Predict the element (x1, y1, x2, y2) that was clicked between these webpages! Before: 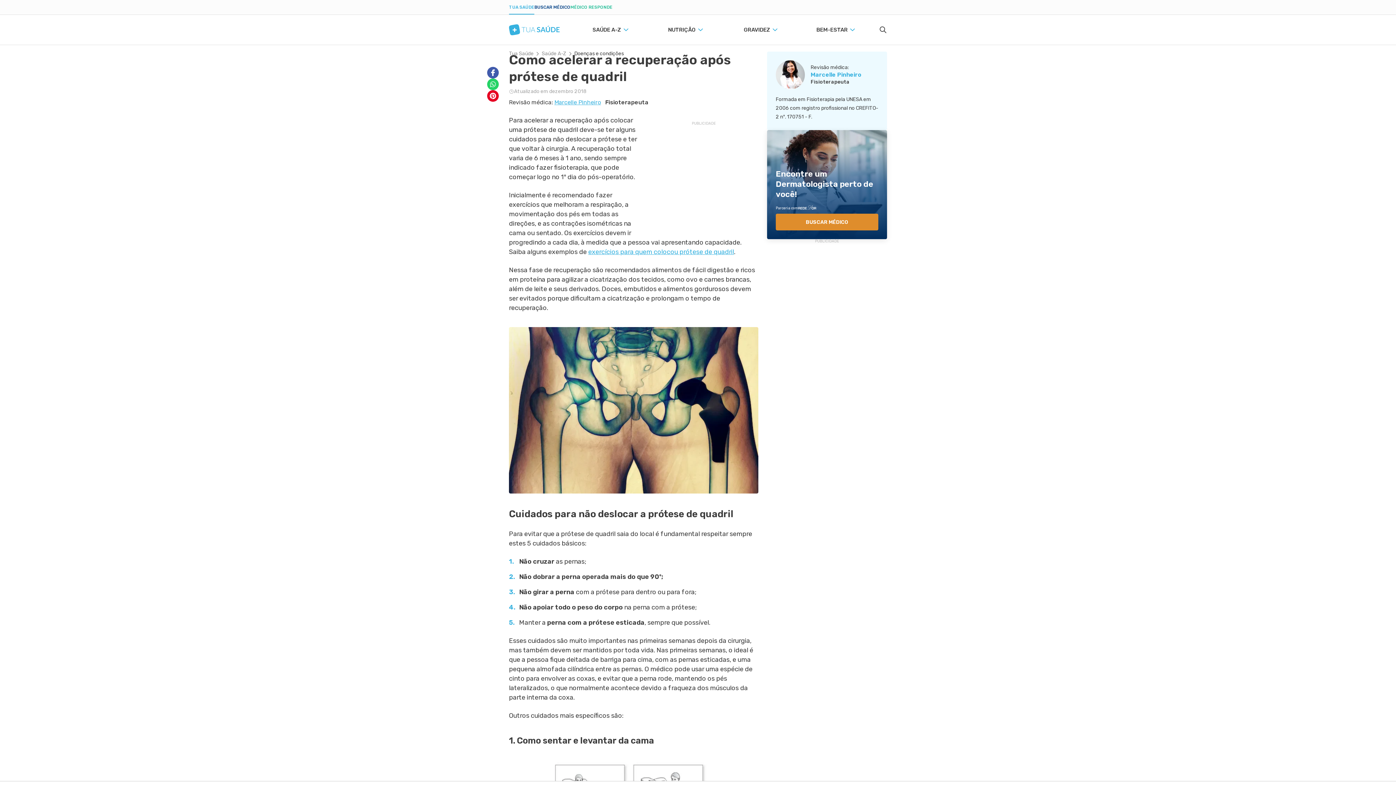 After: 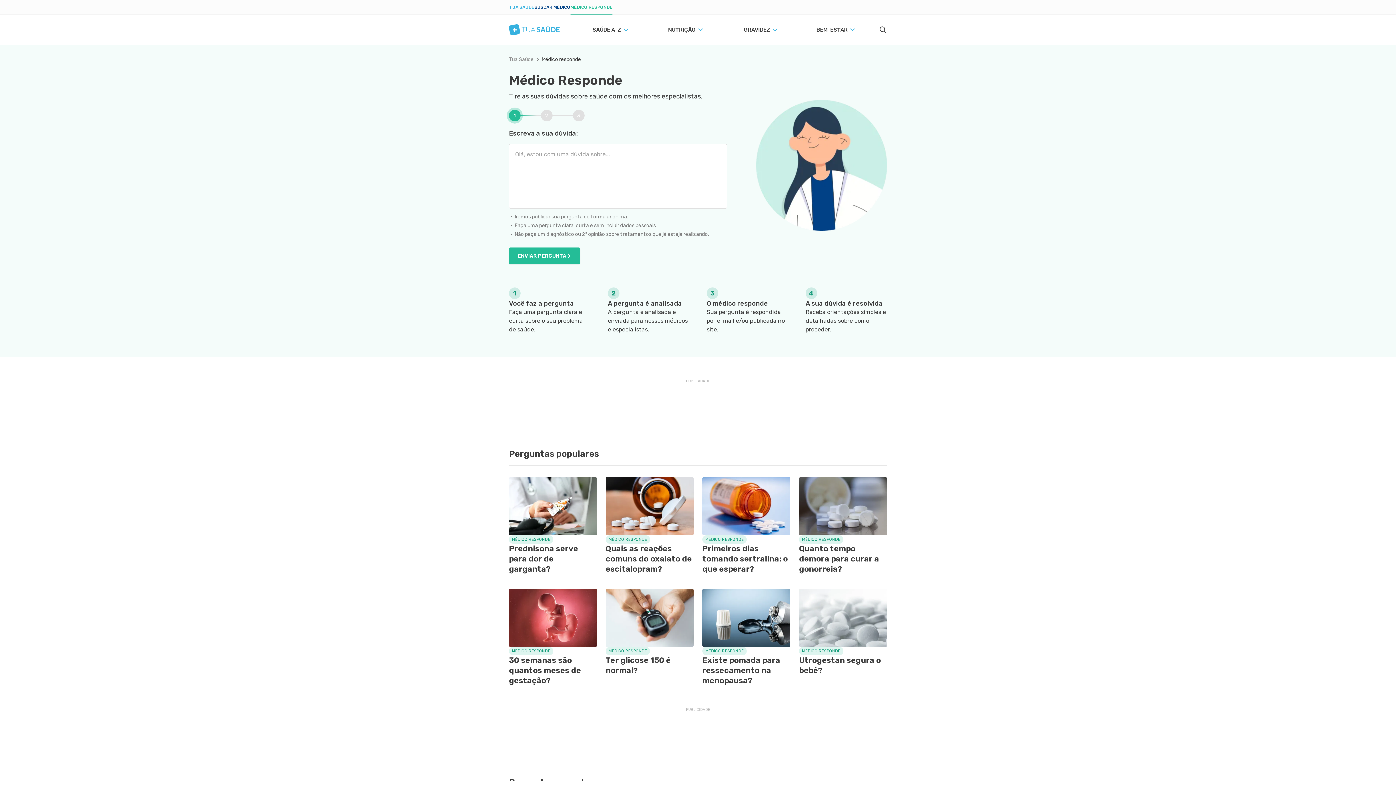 Action: label: MÉDICO RESPONDE bbox: (570, 0, 612, 14)